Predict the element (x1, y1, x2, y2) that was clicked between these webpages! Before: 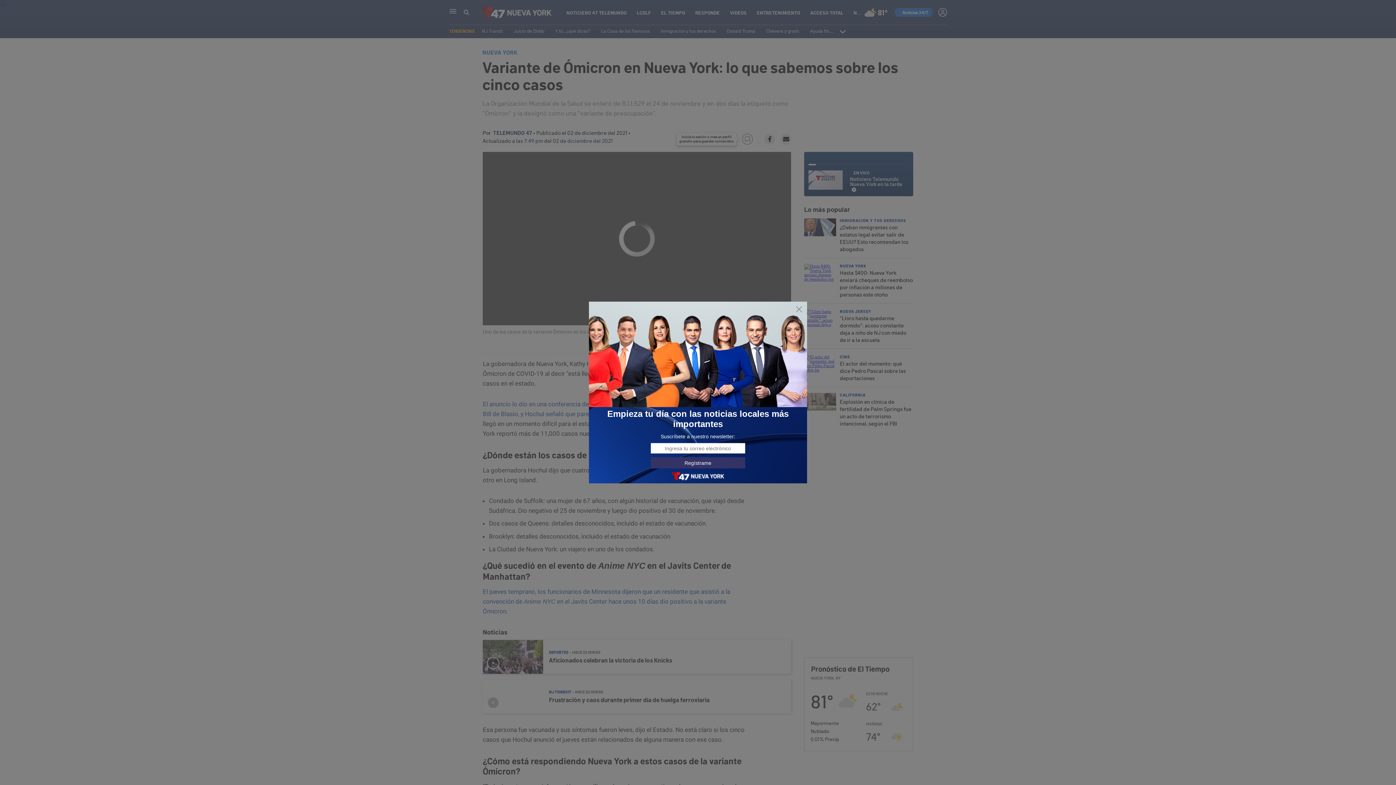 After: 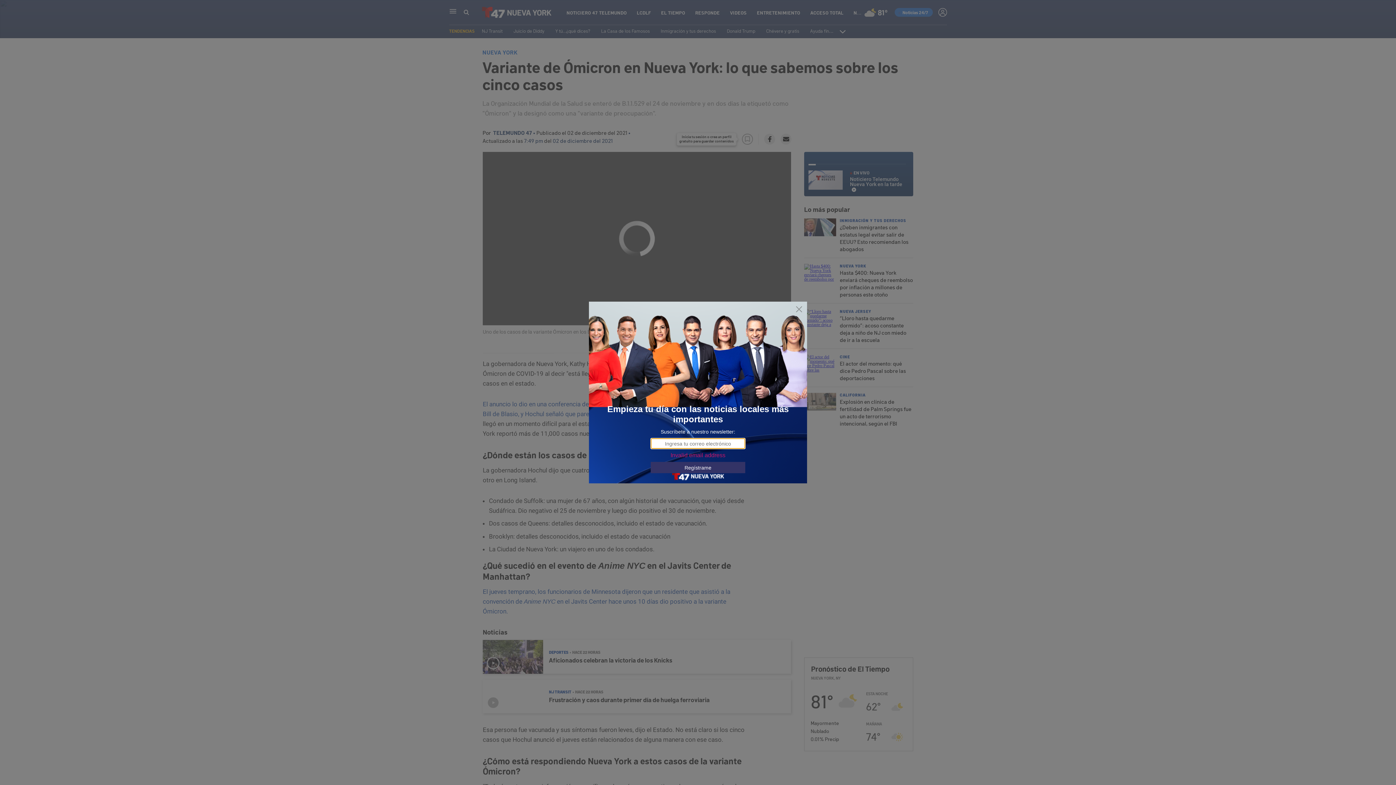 Action: label: Regístrame bbox: (650, 457, 745, 468)